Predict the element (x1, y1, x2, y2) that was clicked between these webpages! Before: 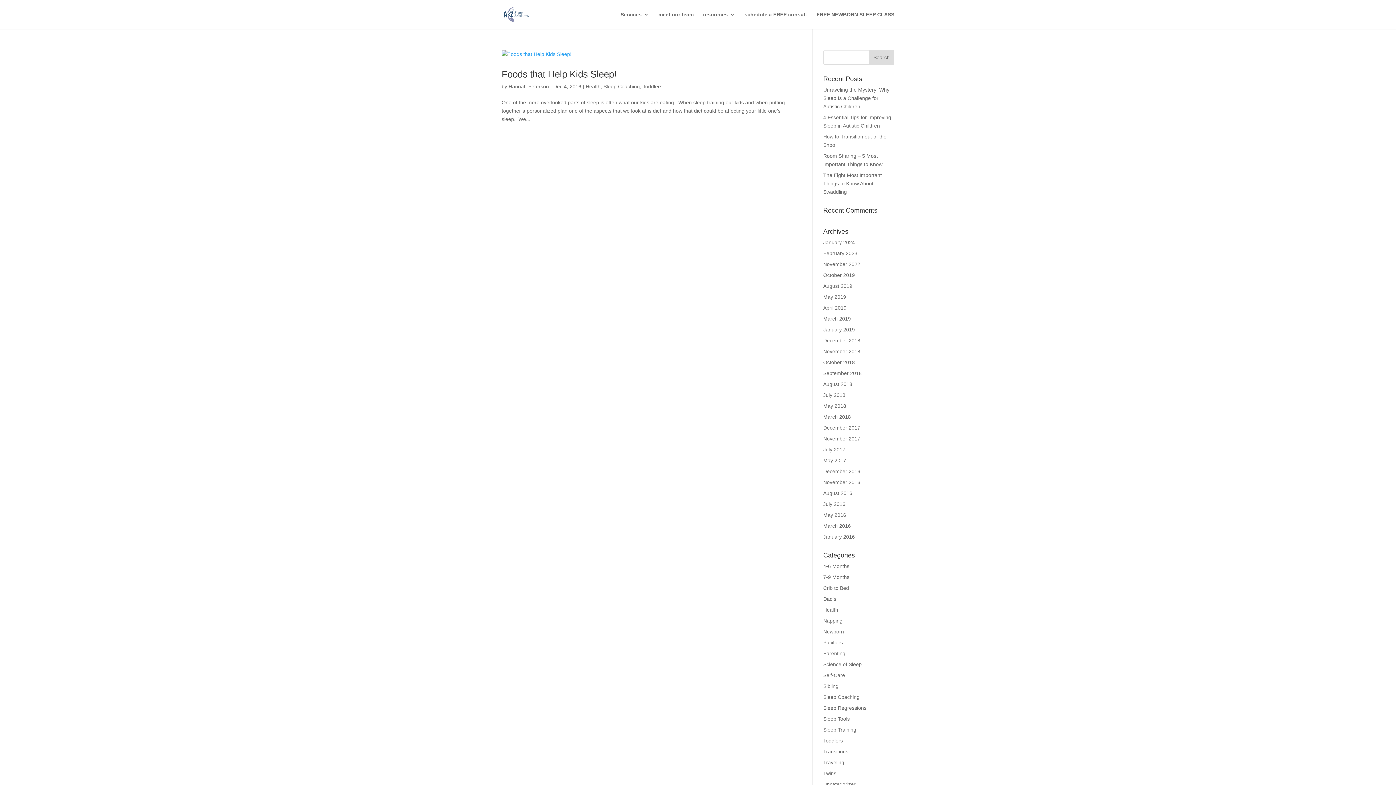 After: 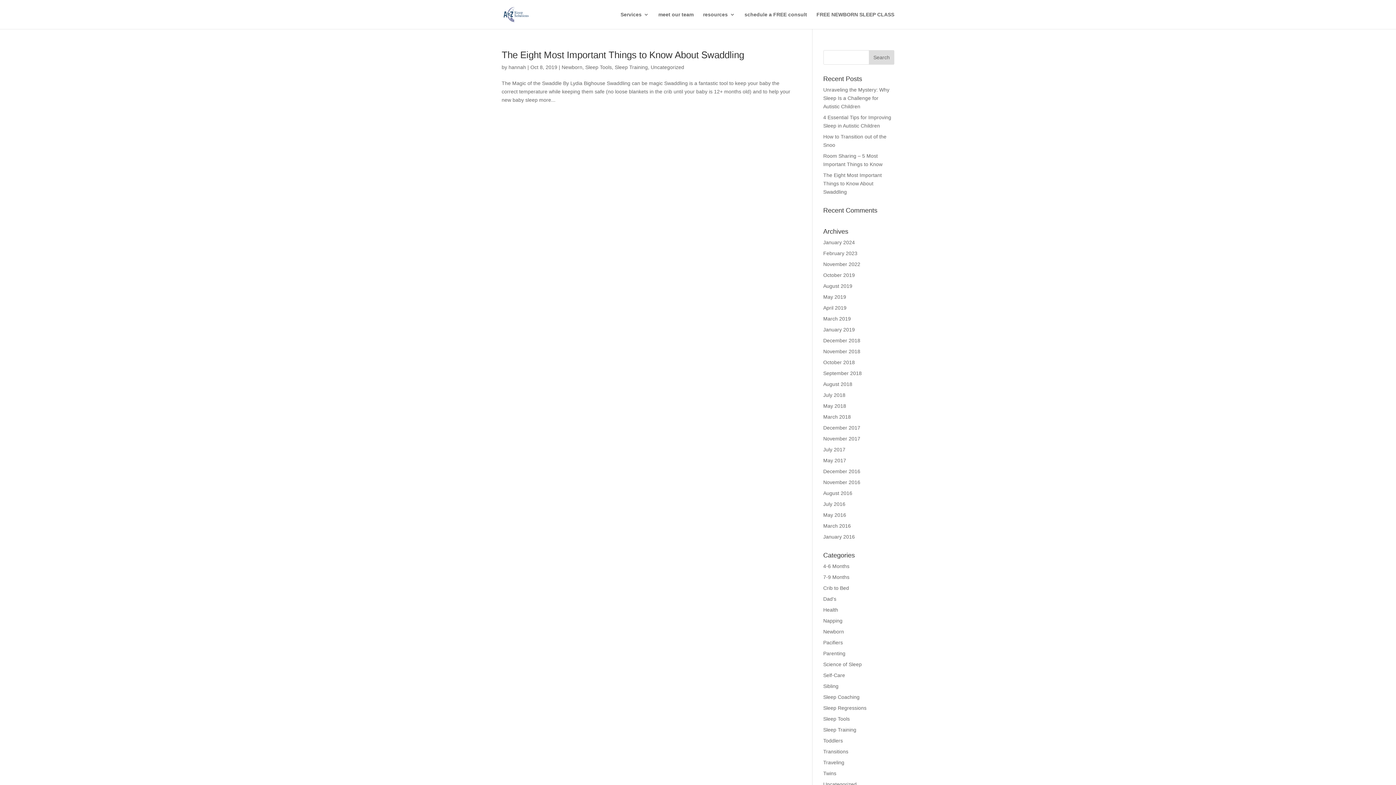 Action: label: October 2019 bbox: (823, 272, 855, 278)